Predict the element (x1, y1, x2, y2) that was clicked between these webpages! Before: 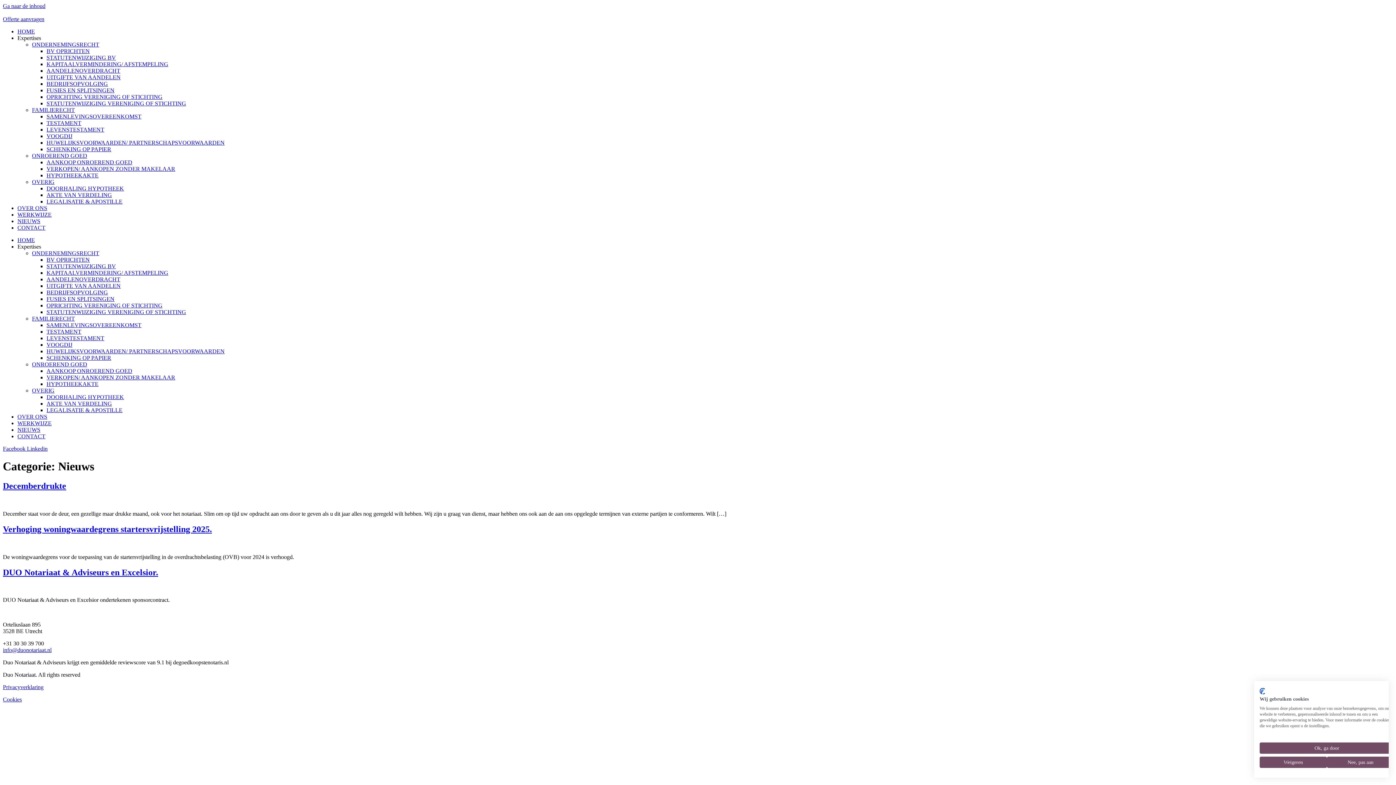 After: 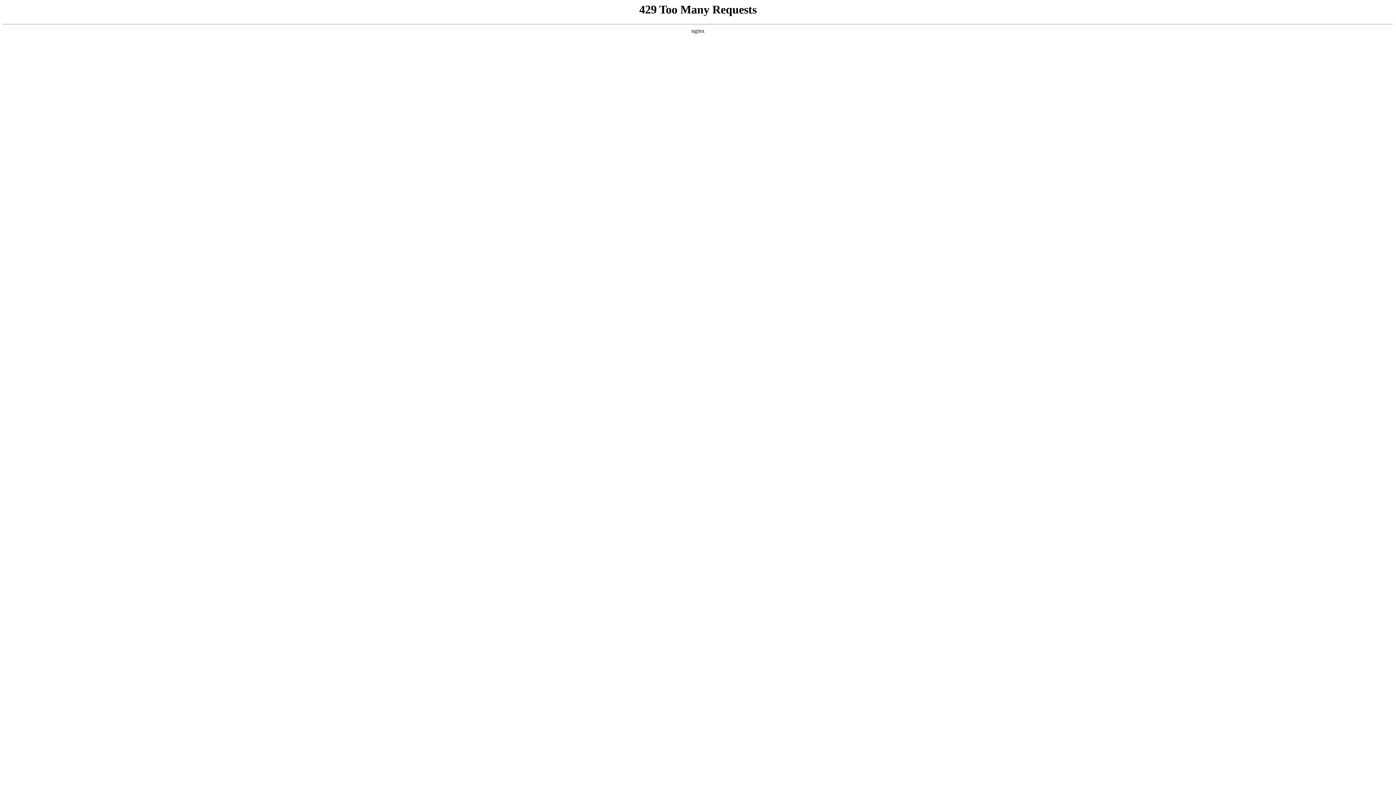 Action: bbox: (2, 567, 158, 577) label: DUO Notariaat & Adviseurs en Excelsior.